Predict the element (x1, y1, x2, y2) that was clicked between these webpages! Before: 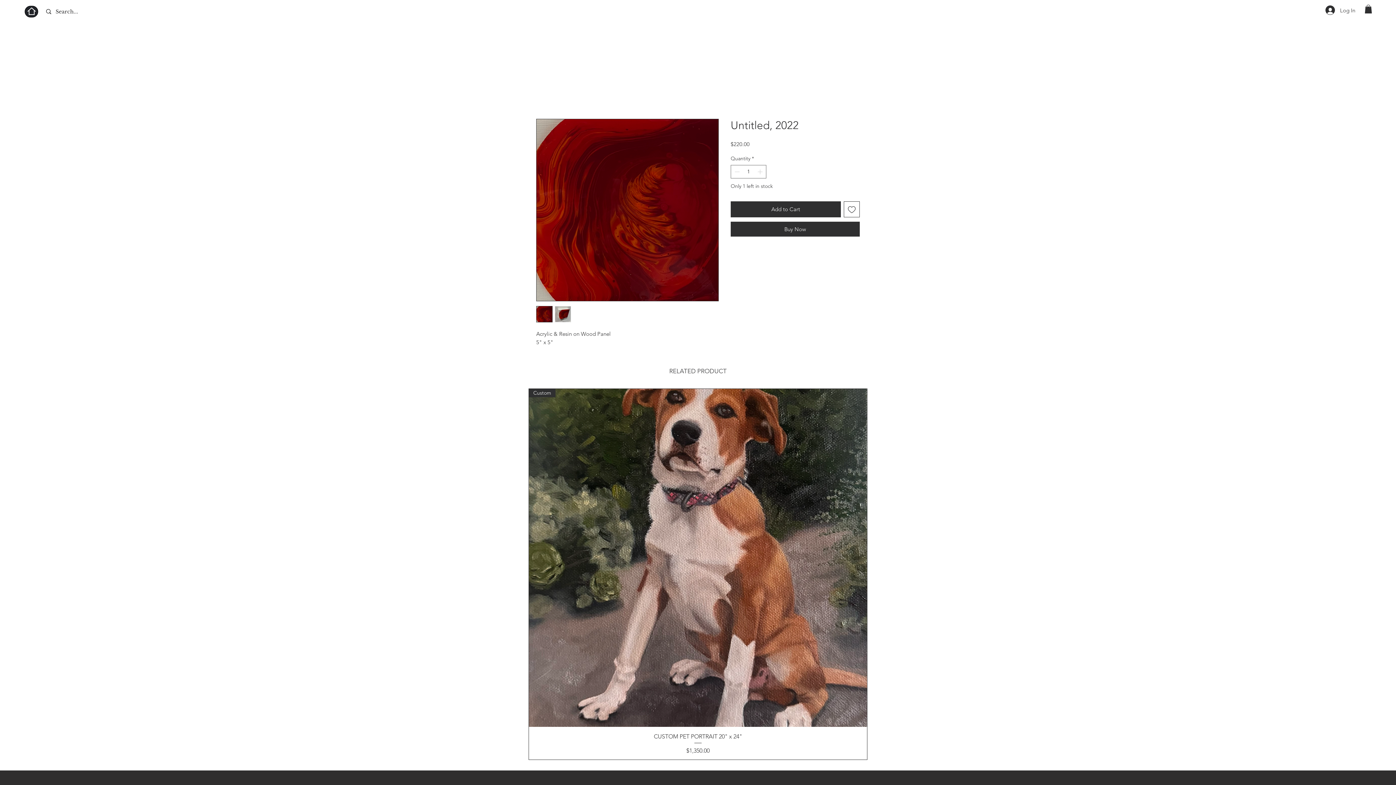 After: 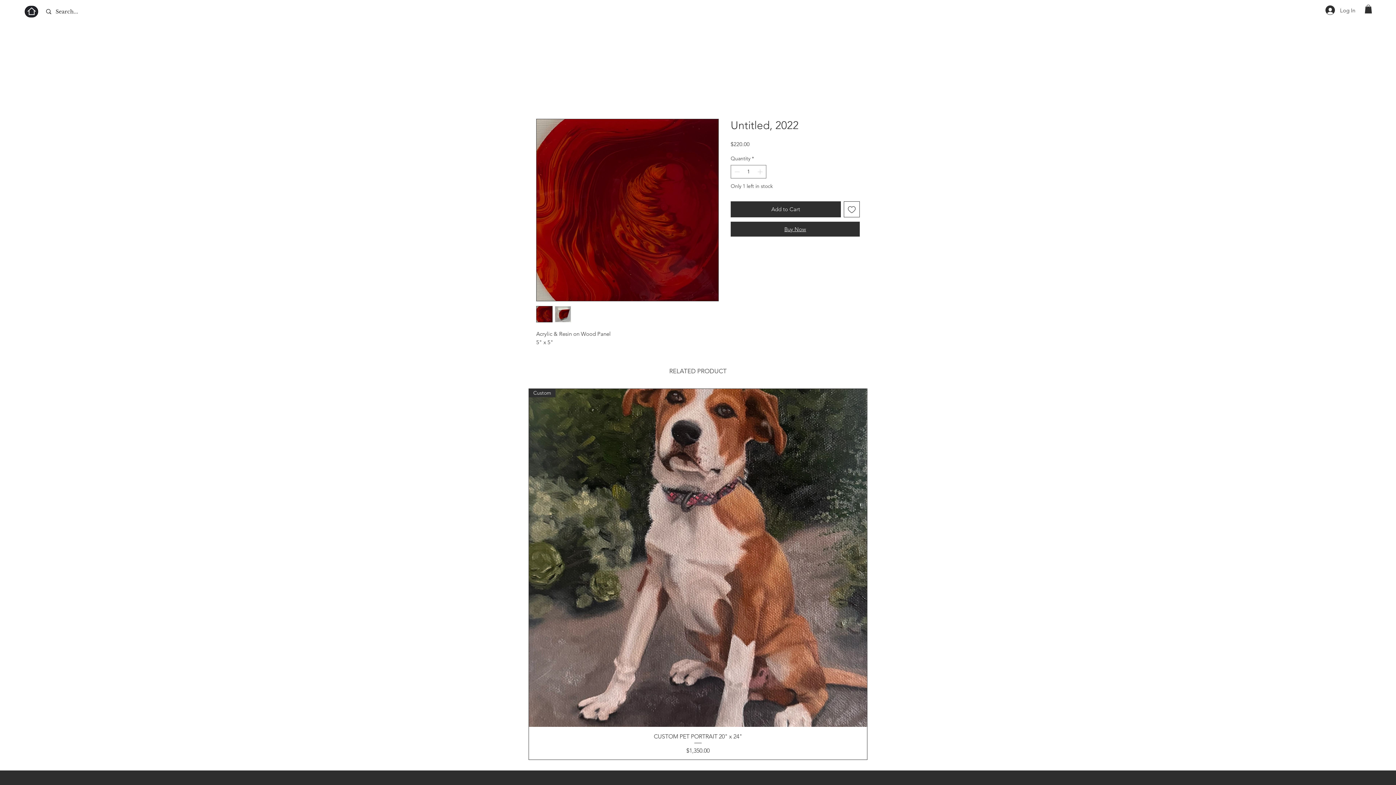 Action: bbox: (730, 221, 860, 236) label: Buy Now